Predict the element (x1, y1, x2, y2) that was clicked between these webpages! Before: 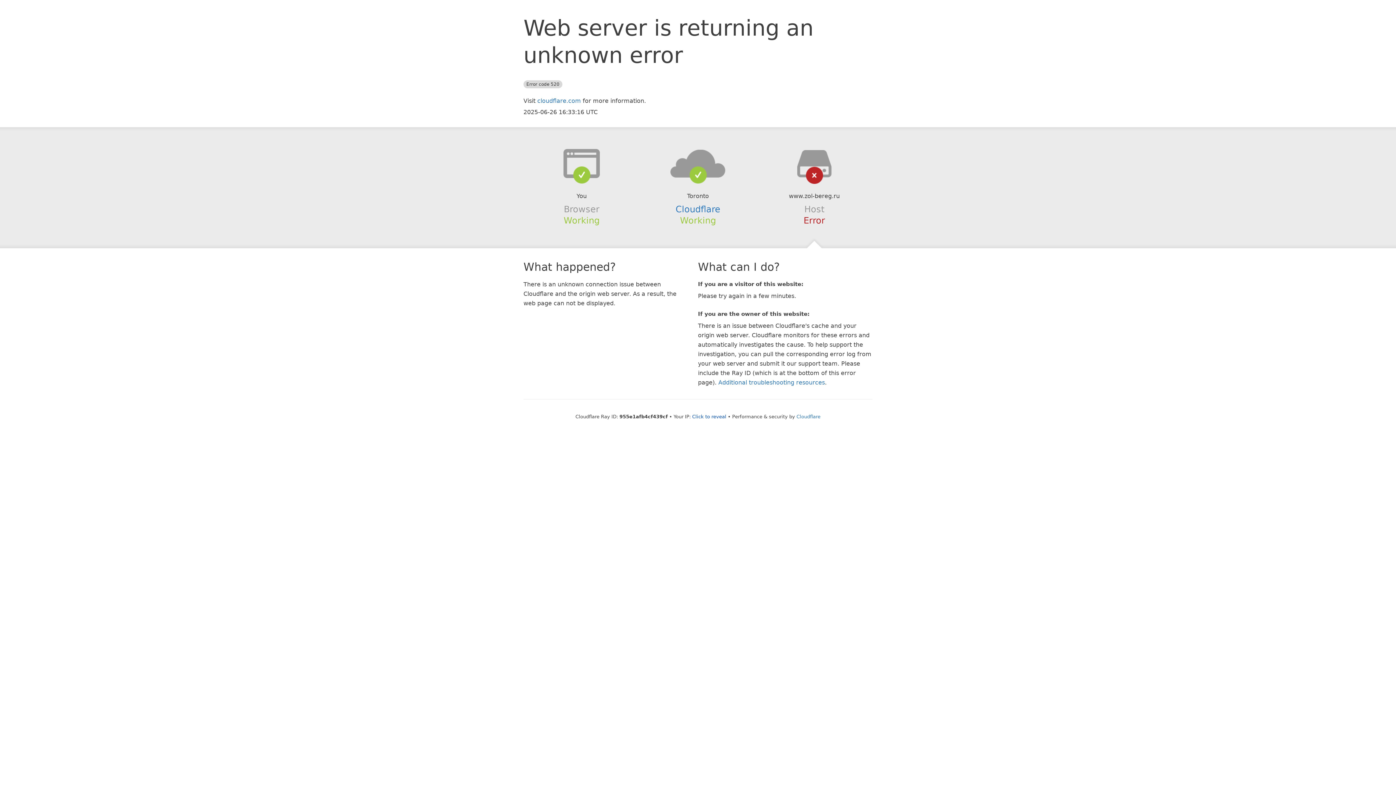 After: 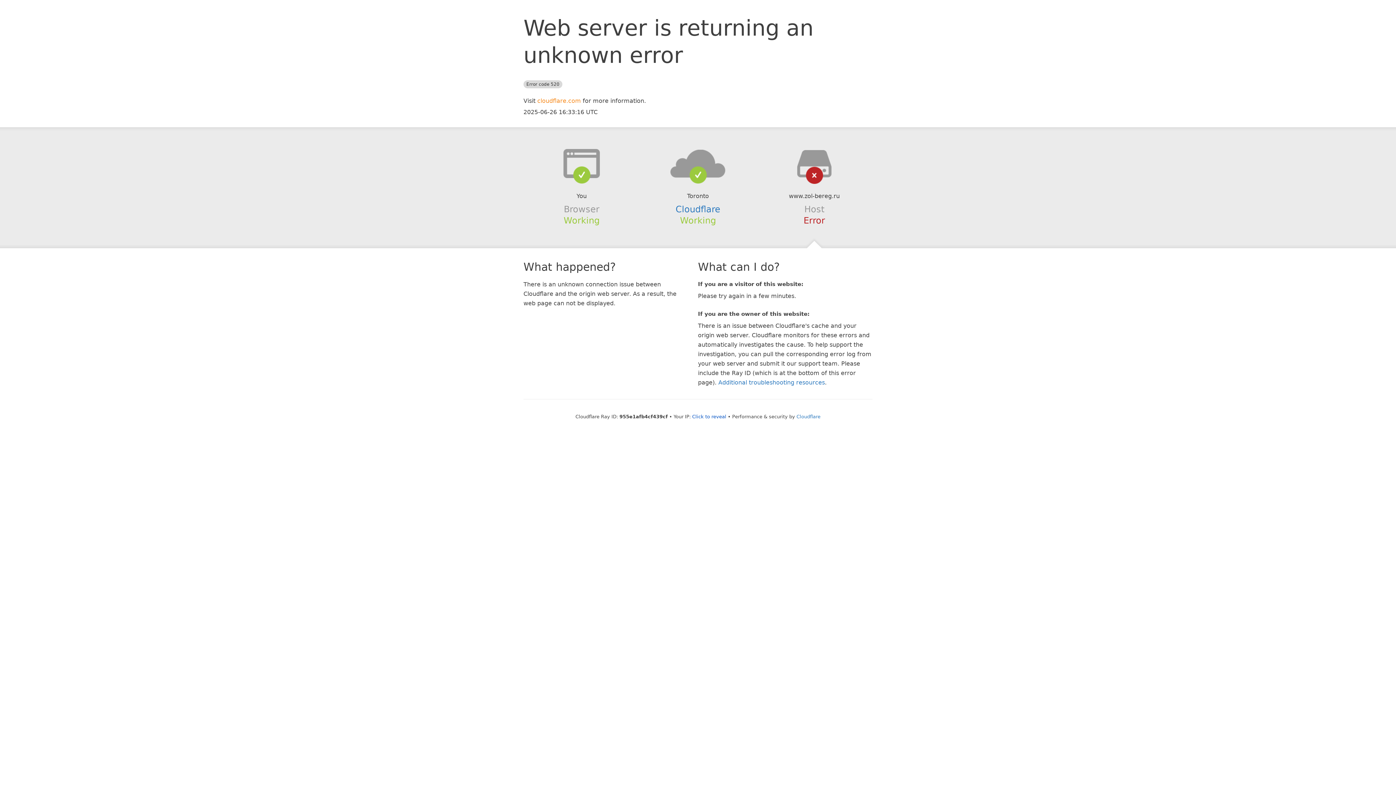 Action: bbox: (537, 97, 581, 104) label: cloudflare.com